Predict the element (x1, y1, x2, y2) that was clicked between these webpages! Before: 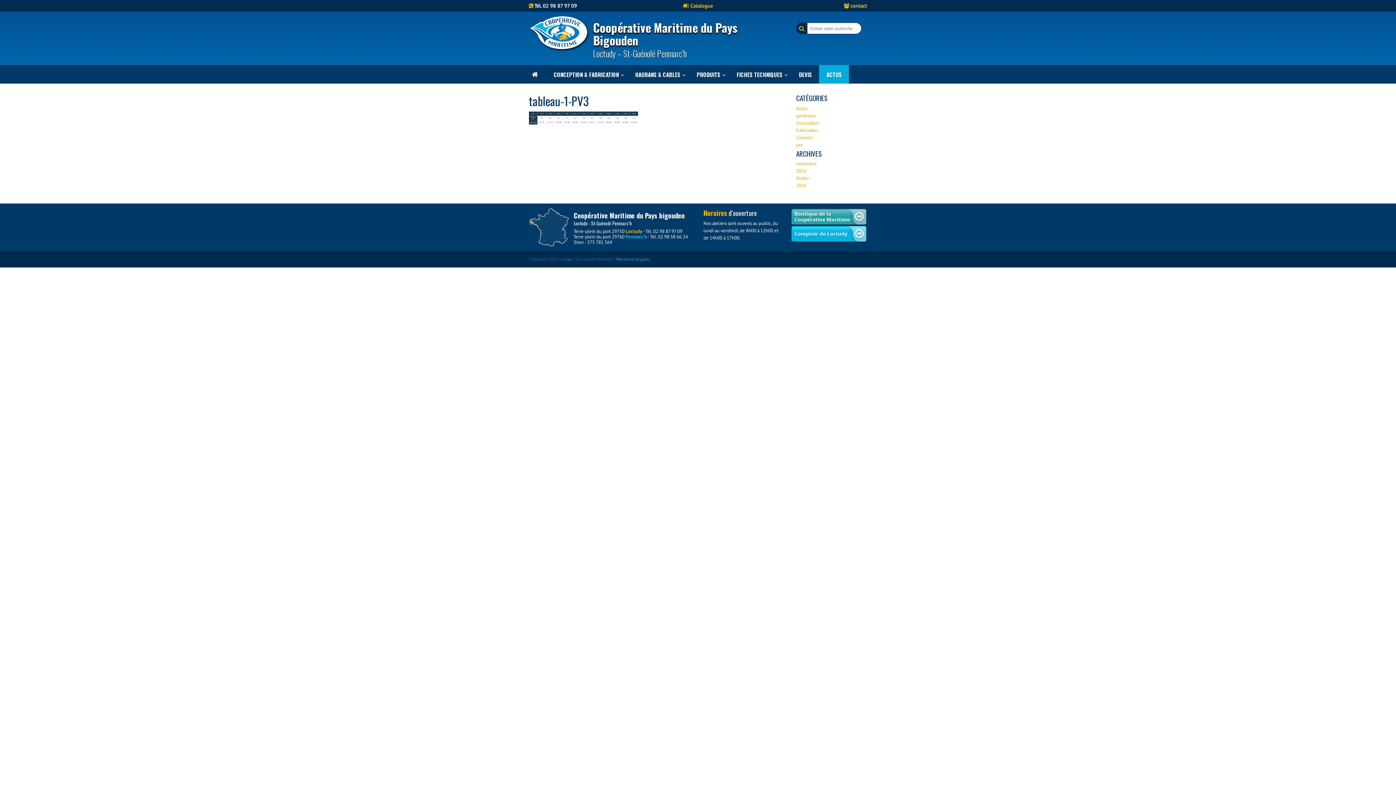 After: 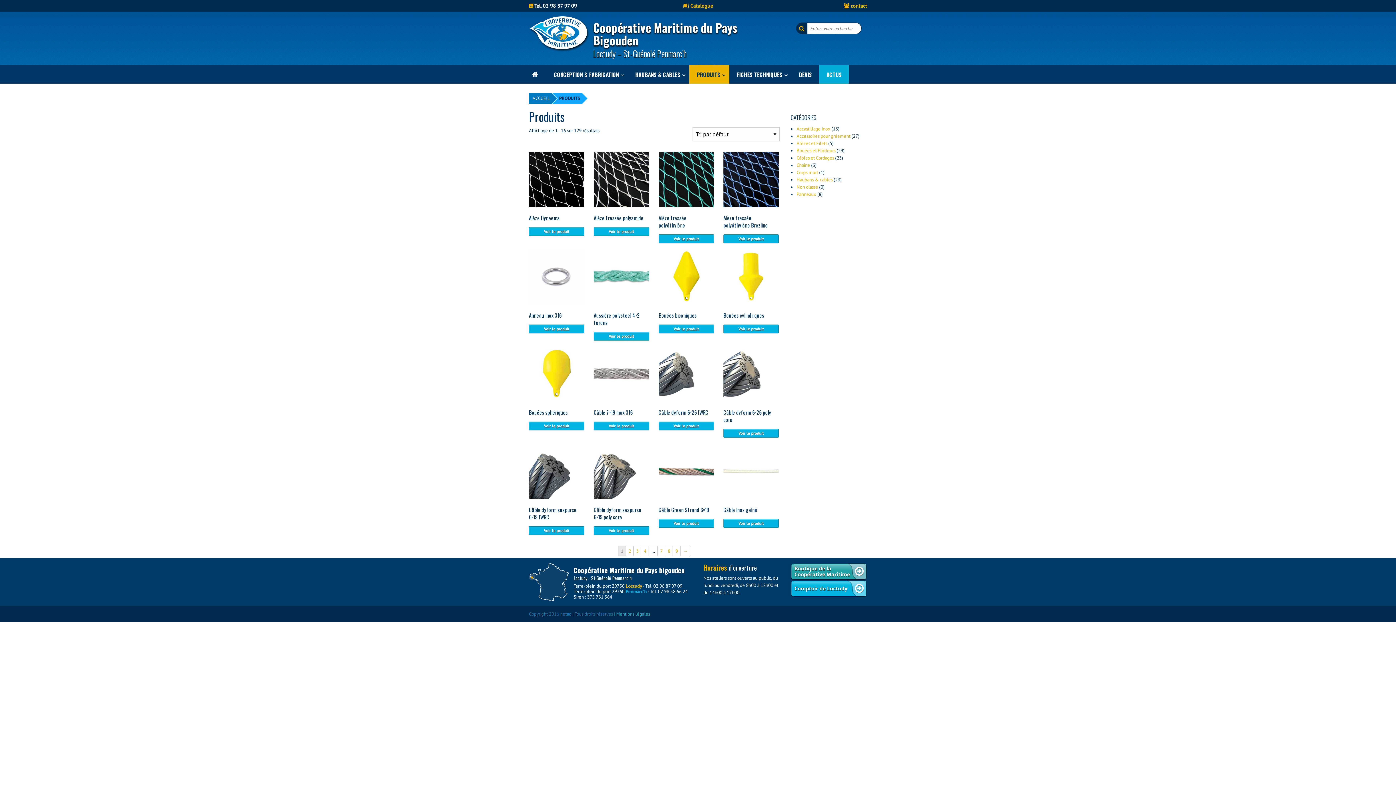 Action: label: Catalogue bbox: (690, 2, 713, 9)